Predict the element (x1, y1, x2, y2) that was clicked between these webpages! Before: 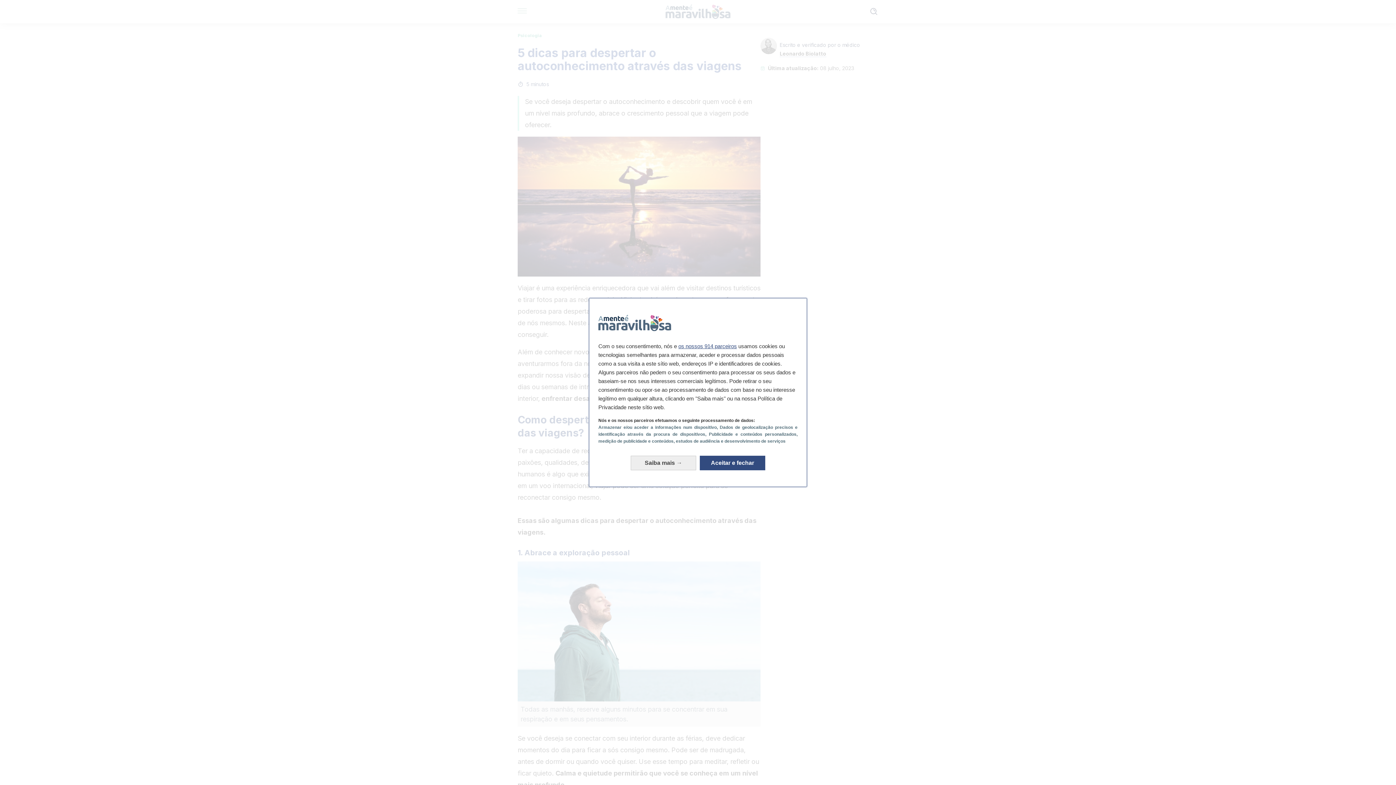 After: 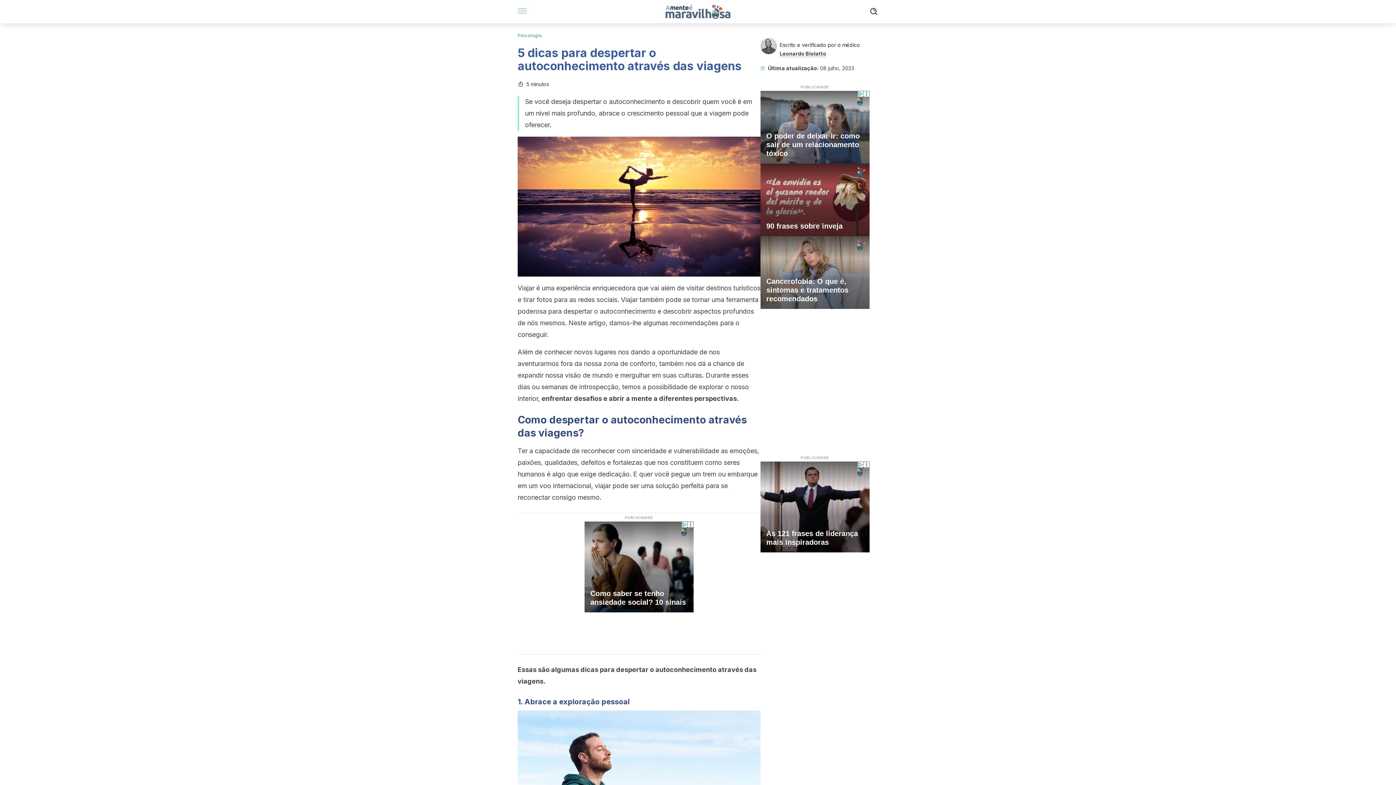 Action: bbox: (700, 455, 765, 470) label: Aceitar e fechar: Aceitar o nosso processamento de dados e fechar